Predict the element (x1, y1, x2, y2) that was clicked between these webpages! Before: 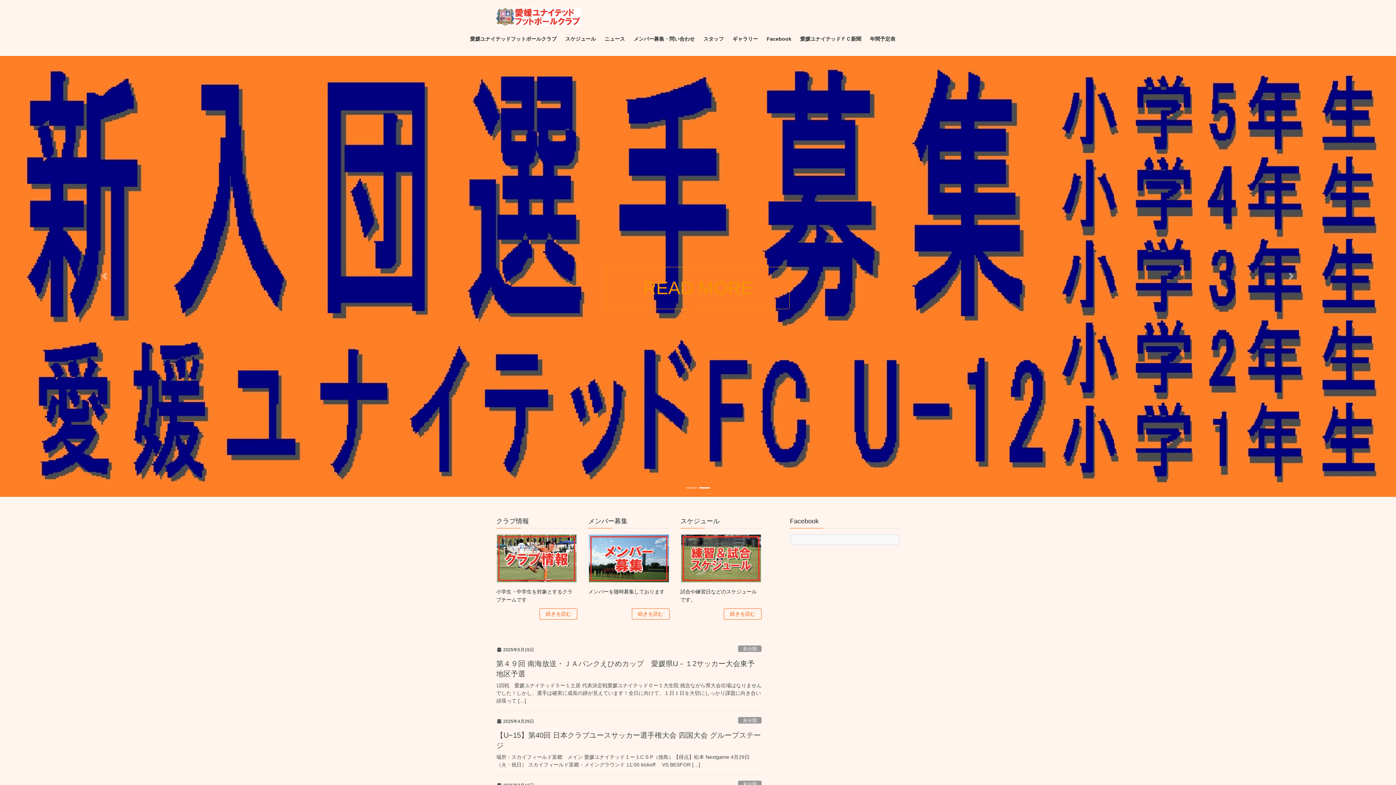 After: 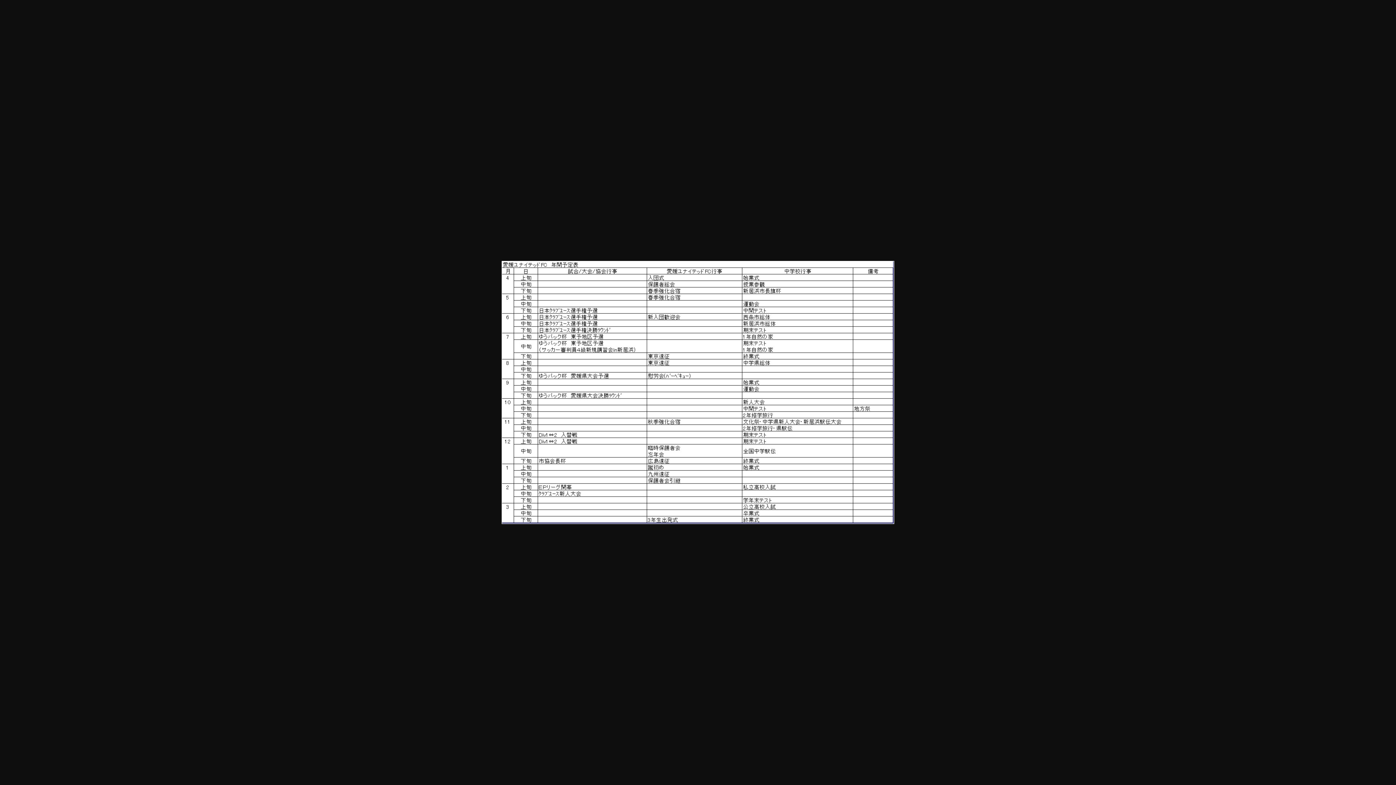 Action: label: 年間予定表 bbox: (865, 30, 900, 47)